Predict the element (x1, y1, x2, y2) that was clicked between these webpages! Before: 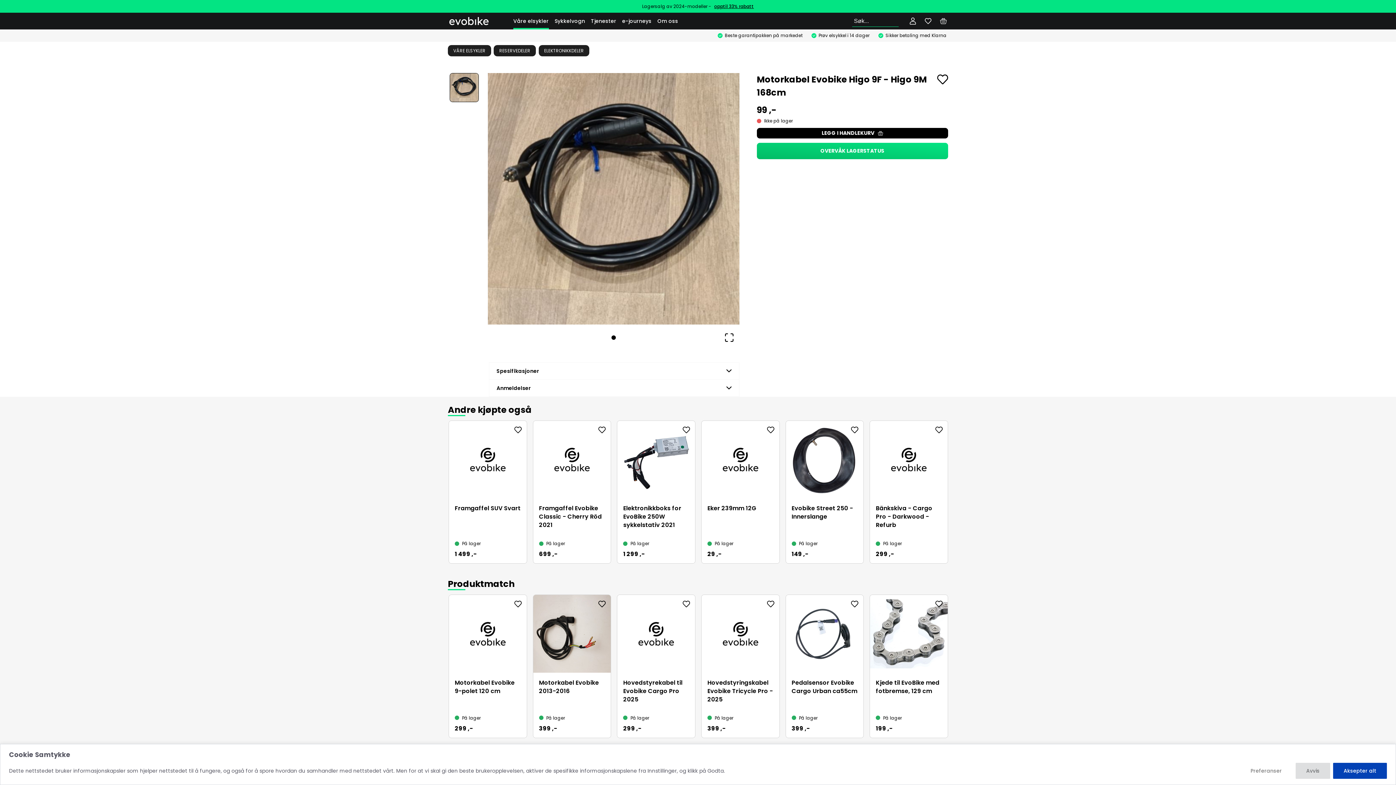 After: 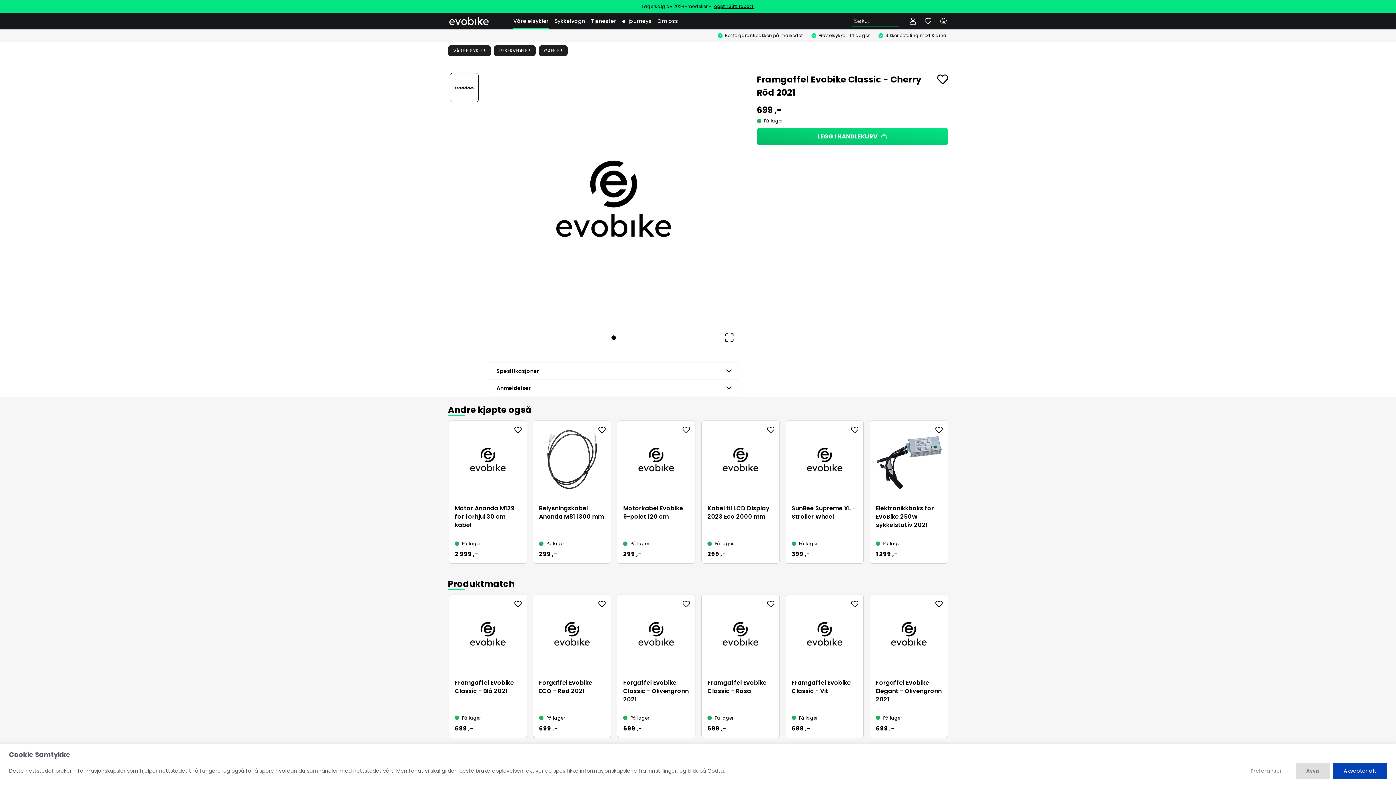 Action: label: Framgaffel Evobike Classic - Cherry Röd 2021 bbox: (539, 504, 605, 529)